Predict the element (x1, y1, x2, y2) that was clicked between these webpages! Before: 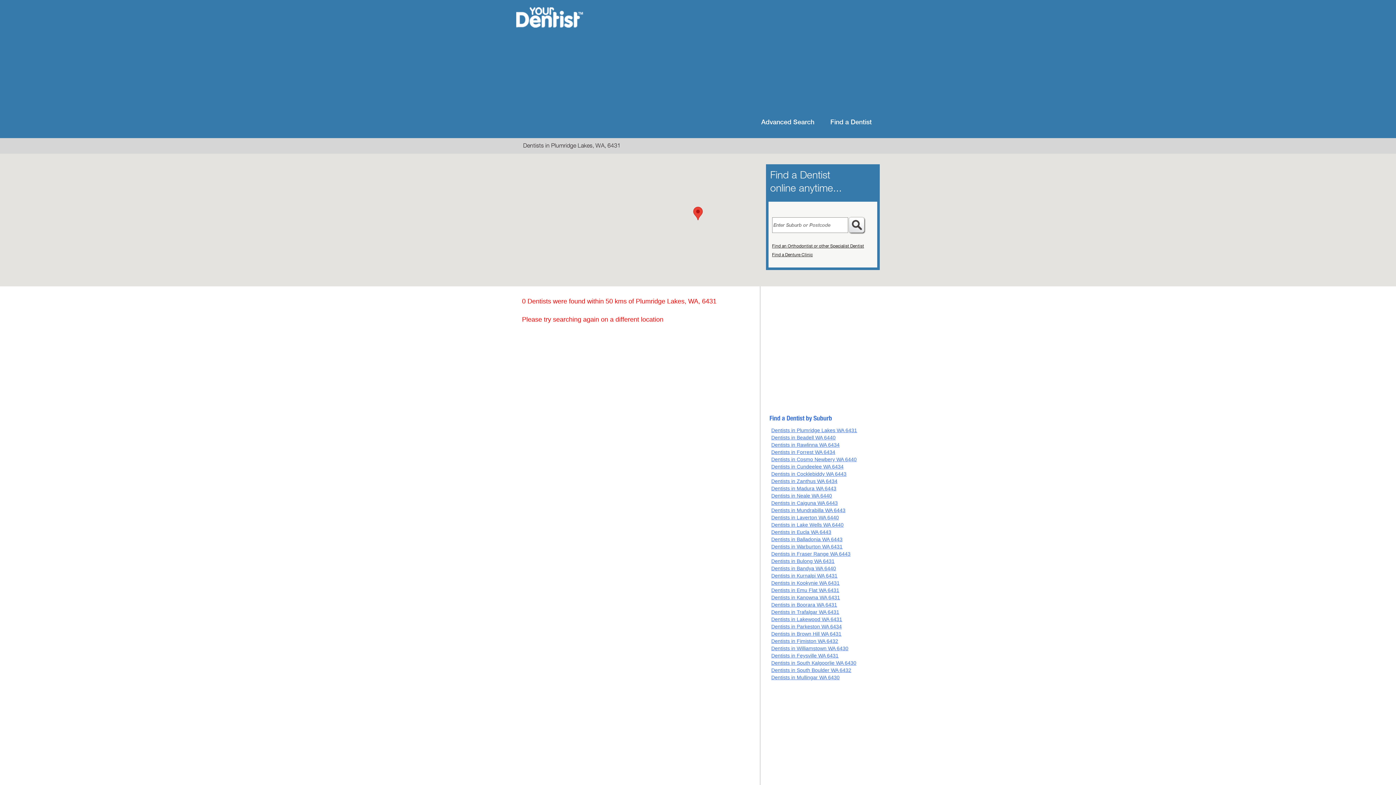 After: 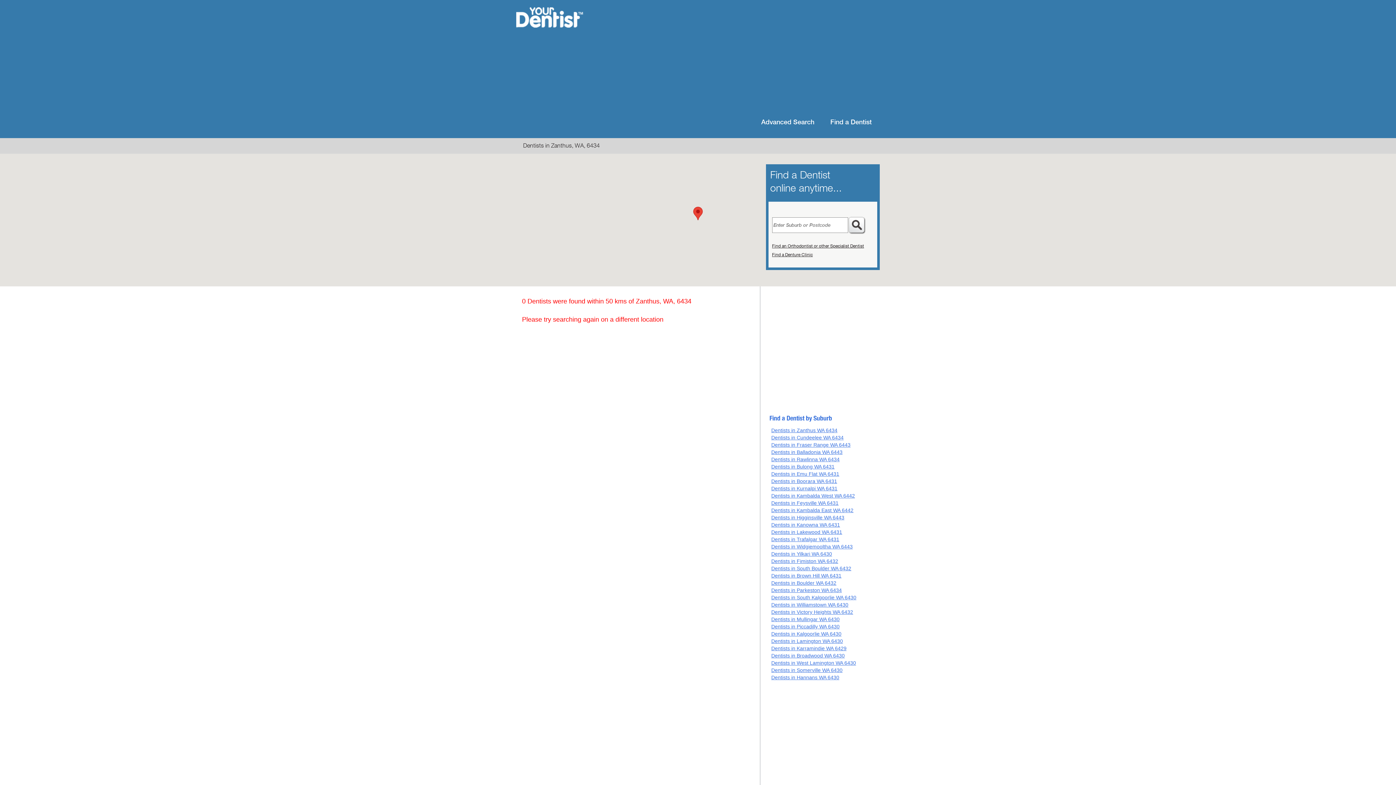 Action: bbox: (771, 478, 837, 484) label: Dentists in Zanthus WA 6434